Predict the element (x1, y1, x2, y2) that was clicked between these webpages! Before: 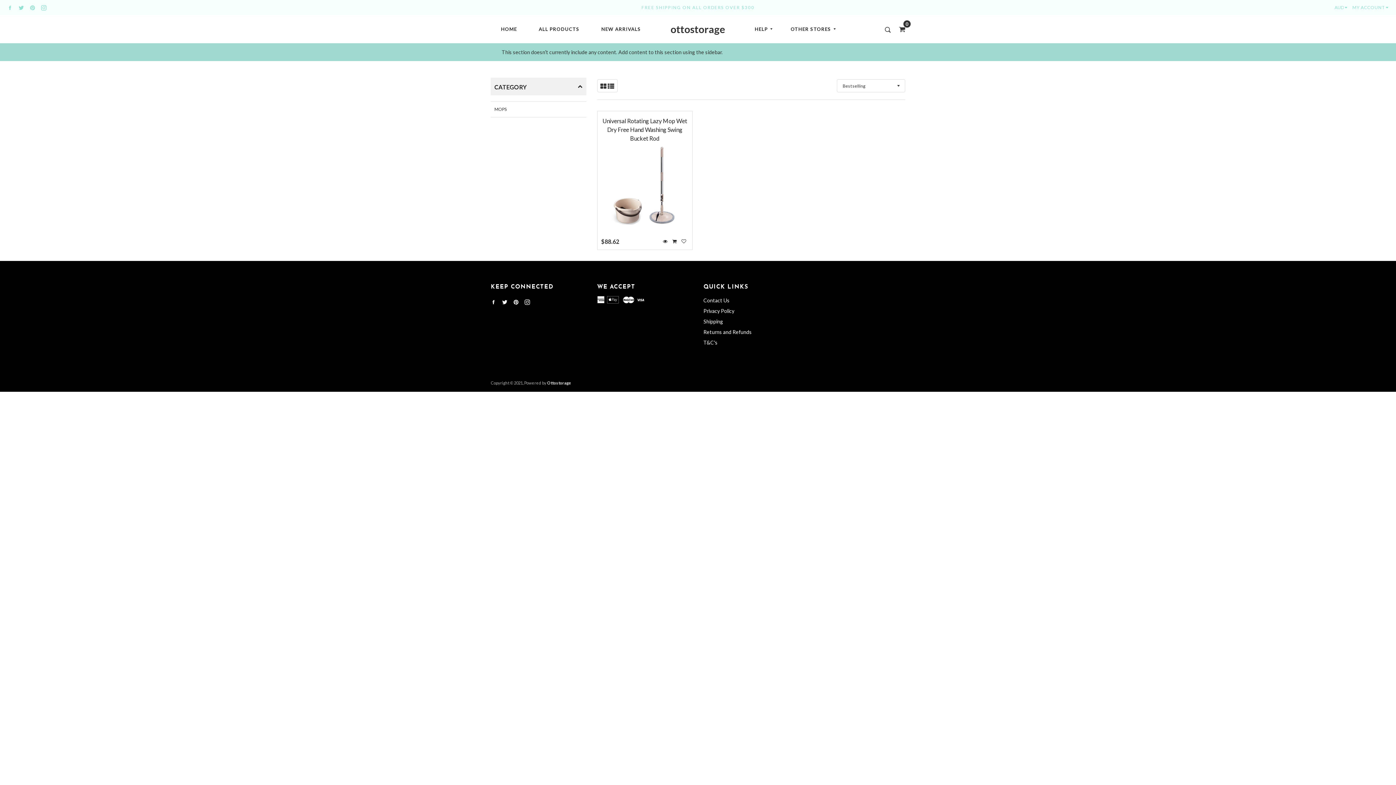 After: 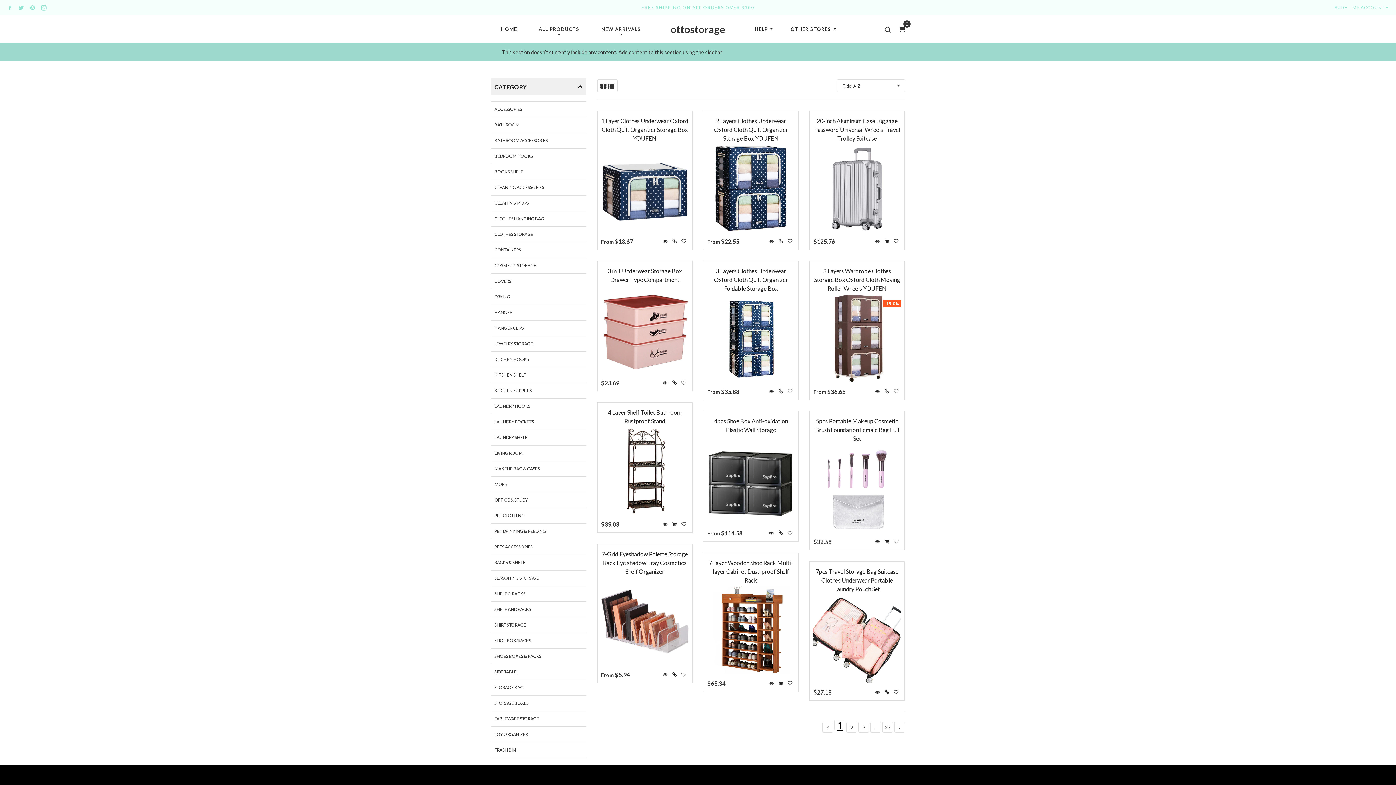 Action: label: NEW ARRIVALS bbox: (590, 14, 652, 43)